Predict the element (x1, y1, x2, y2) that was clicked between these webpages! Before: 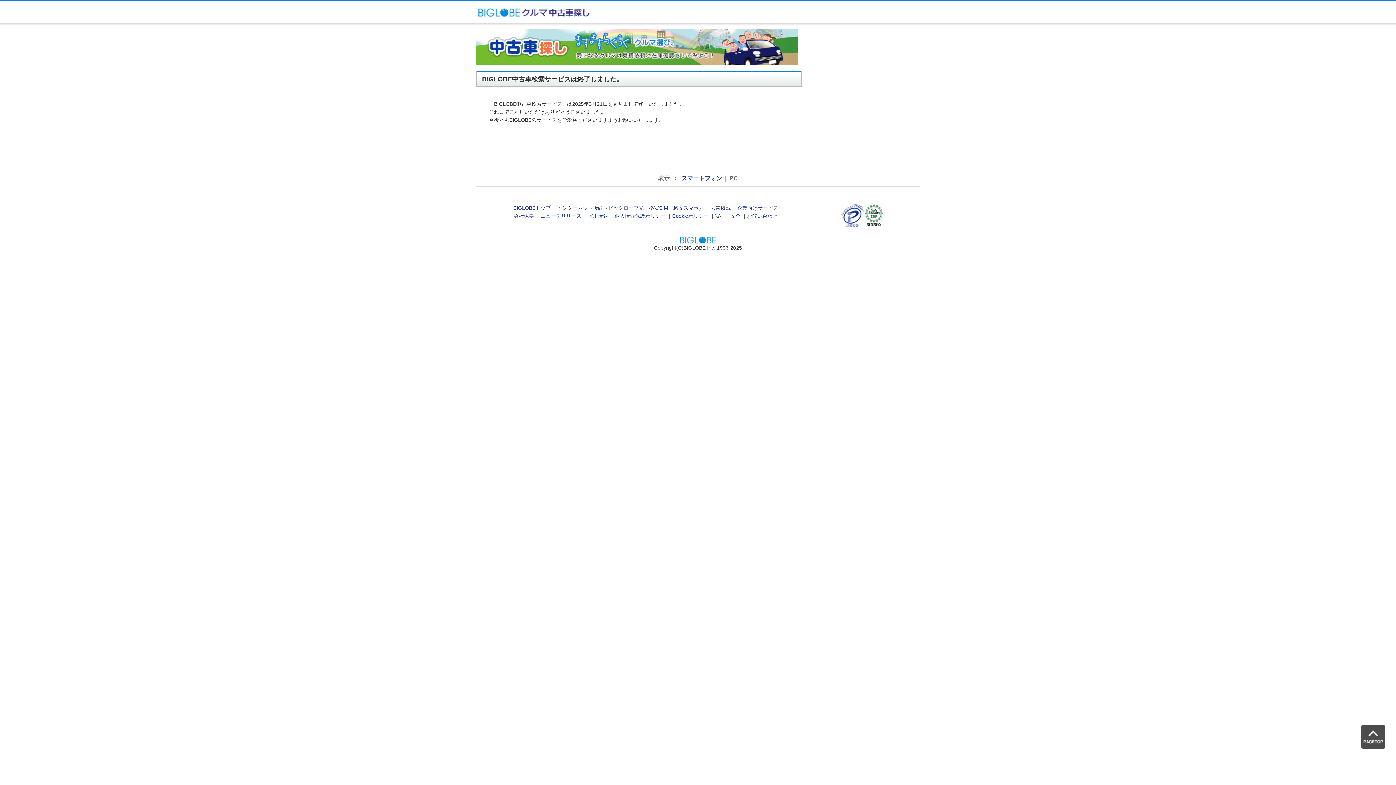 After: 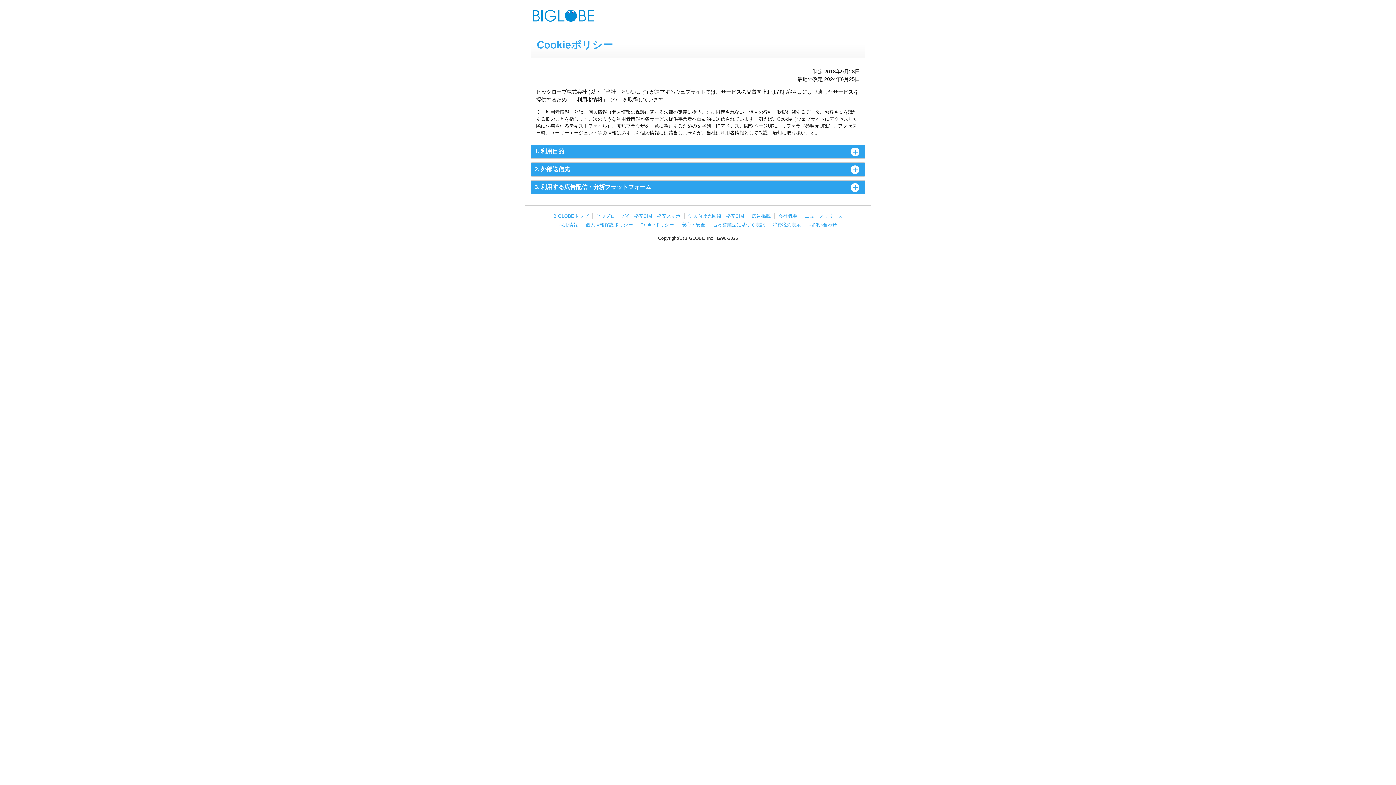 Action: bbox: (672, 213, 708, 219) label: Cookieポリシー